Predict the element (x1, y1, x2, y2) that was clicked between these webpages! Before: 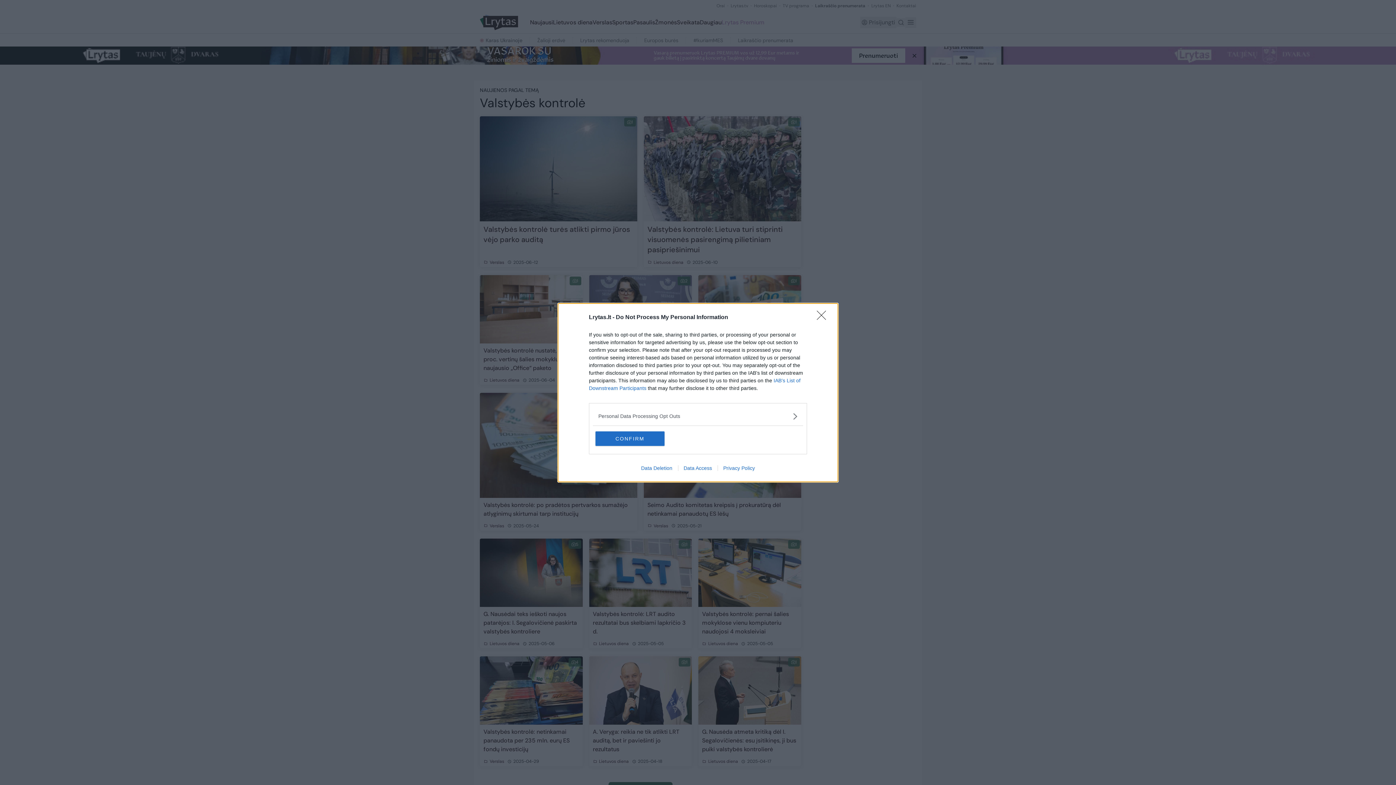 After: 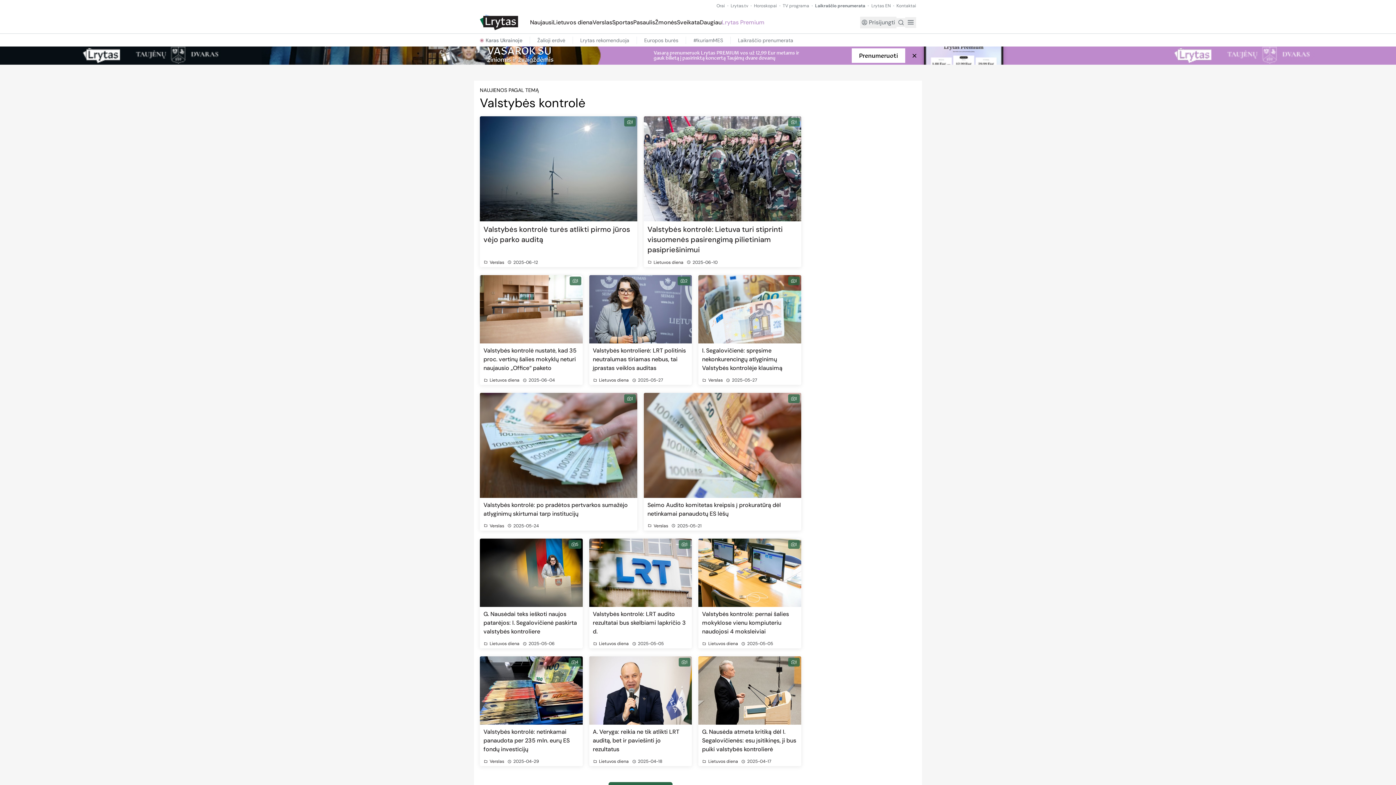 Action: bbox: (817, 310, 830, 324) label: Close